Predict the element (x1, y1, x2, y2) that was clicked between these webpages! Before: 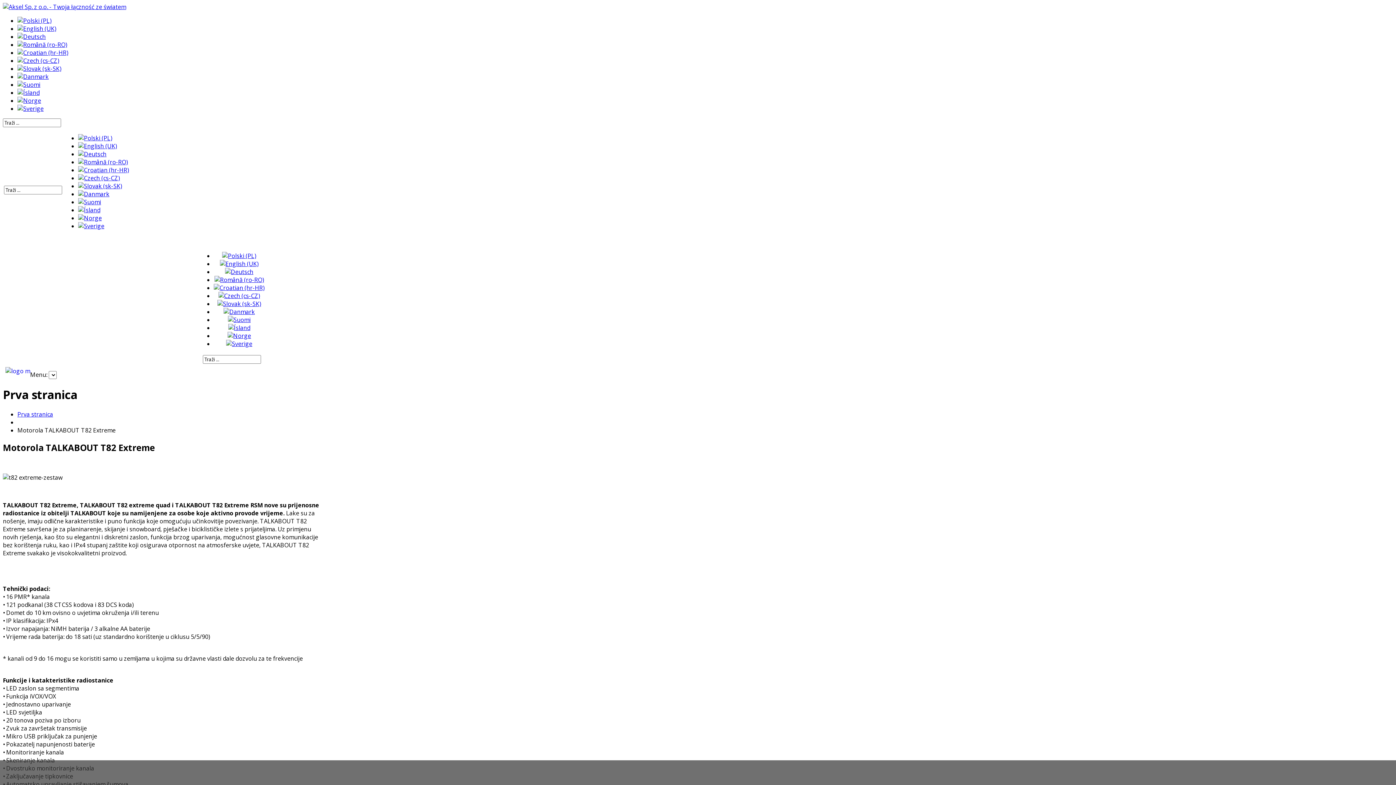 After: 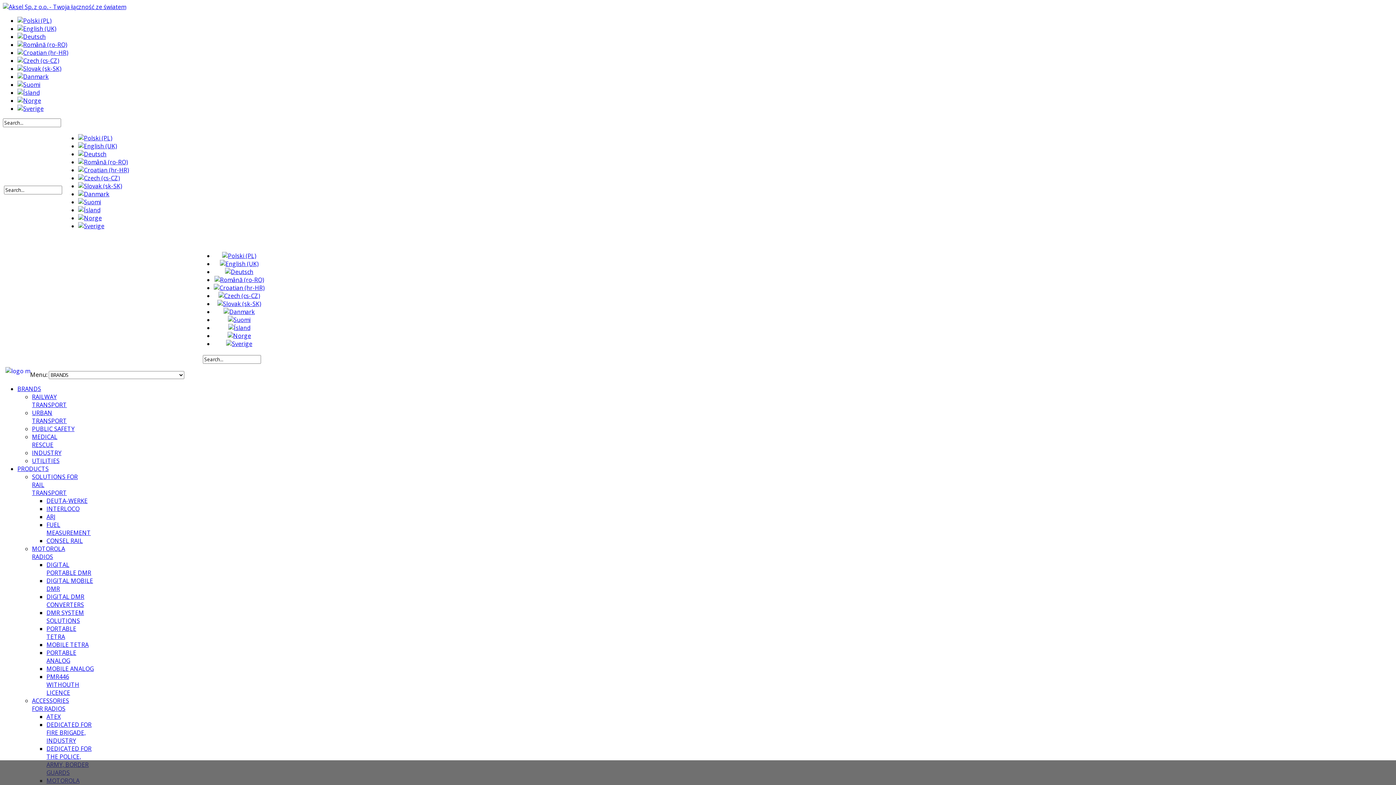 Action: bbox: (78, 142, 117, 150)